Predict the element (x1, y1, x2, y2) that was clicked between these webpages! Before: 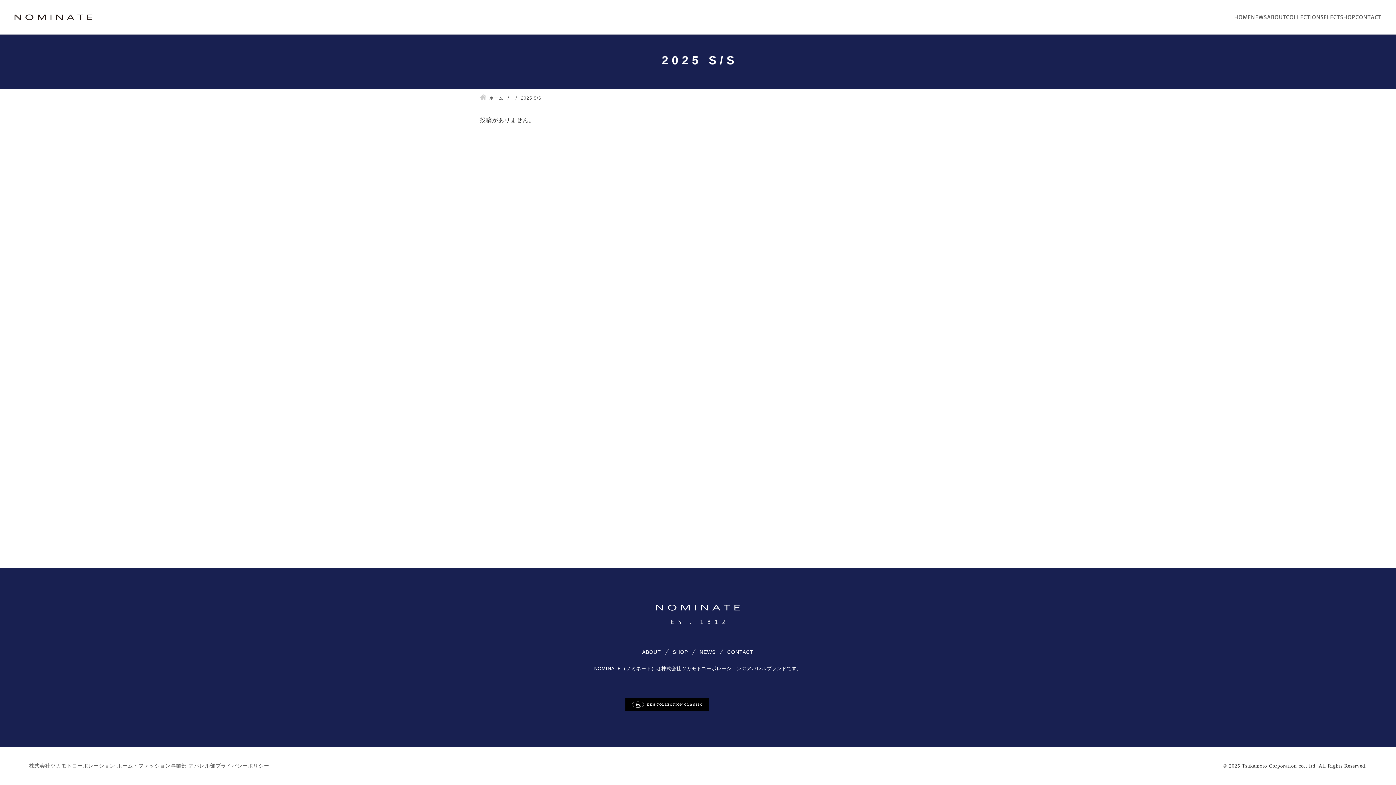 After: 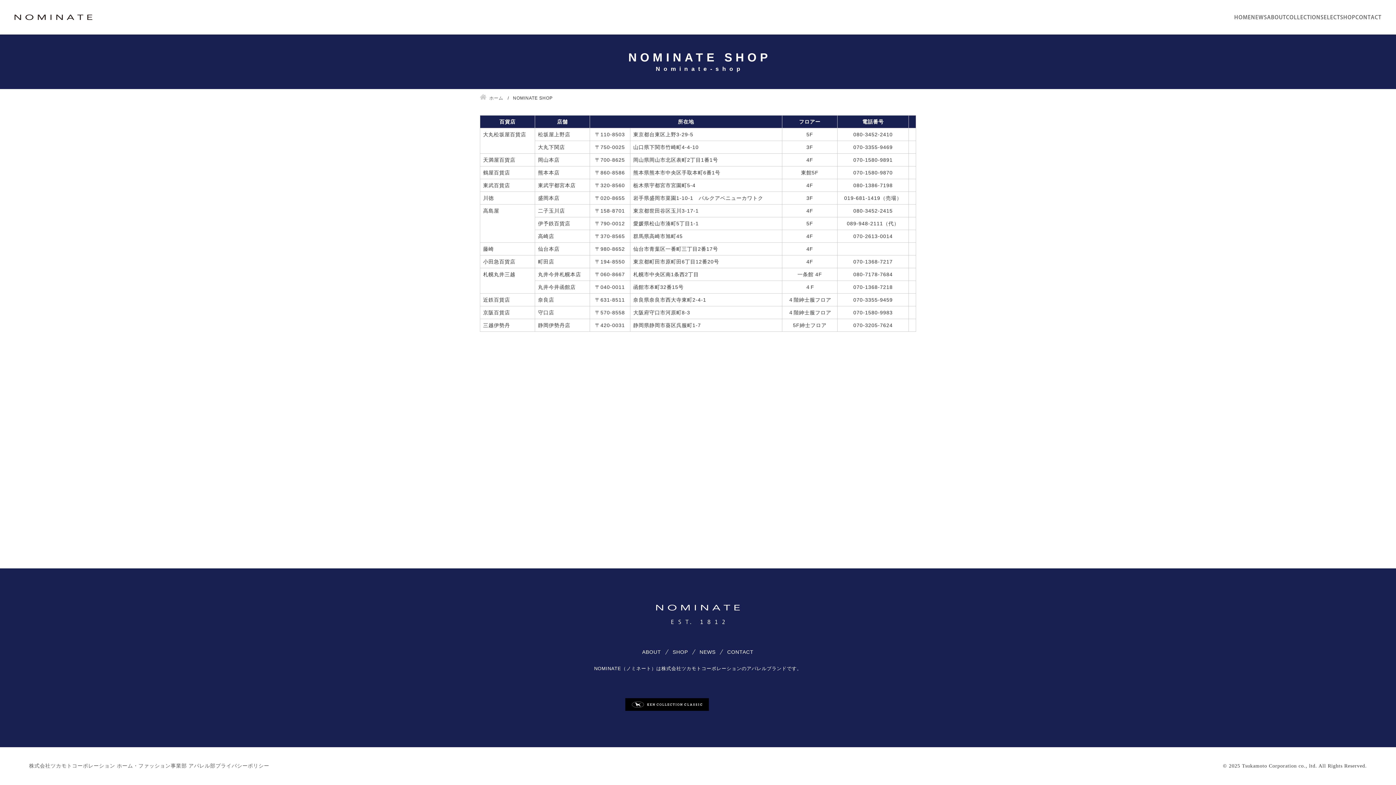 Action: label: SHOP bbox: (667, 649, 693, 655)